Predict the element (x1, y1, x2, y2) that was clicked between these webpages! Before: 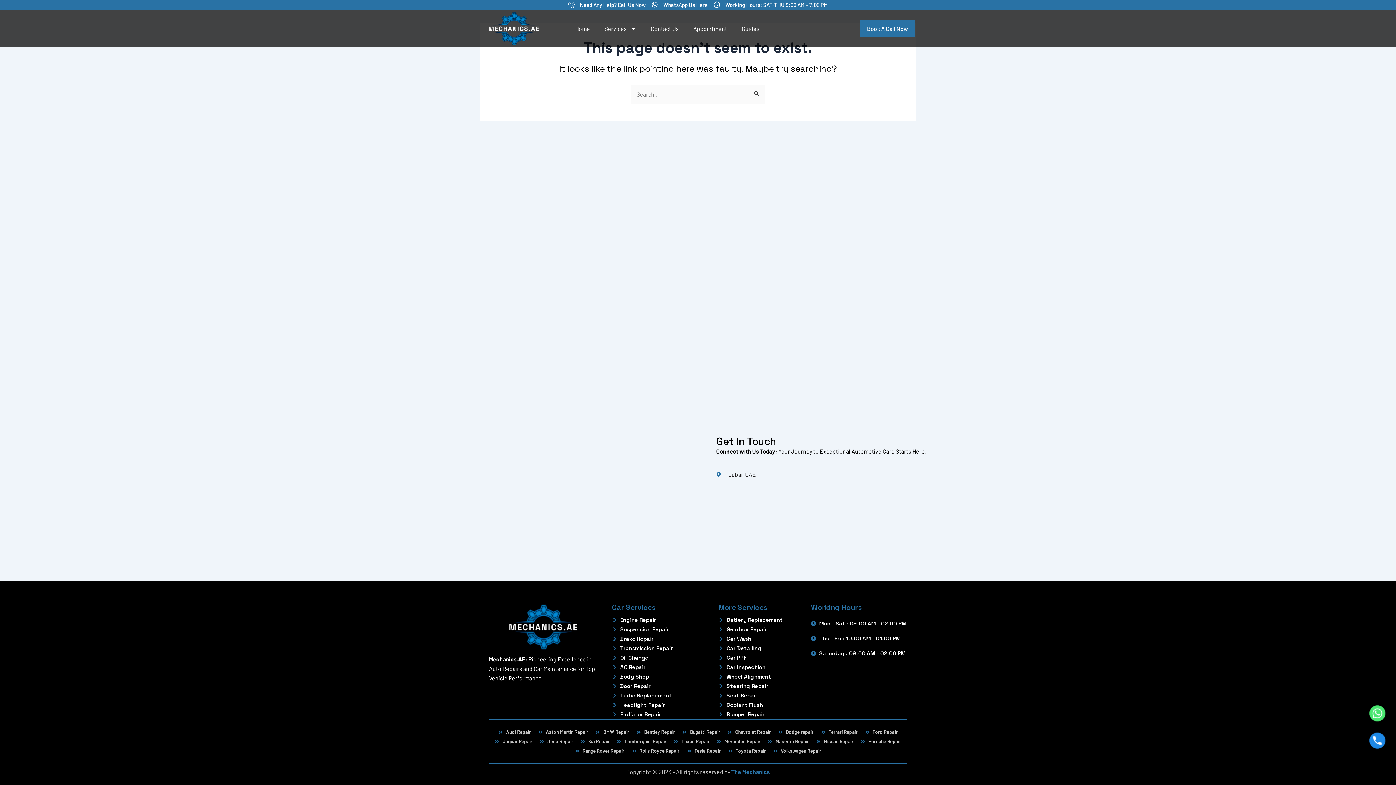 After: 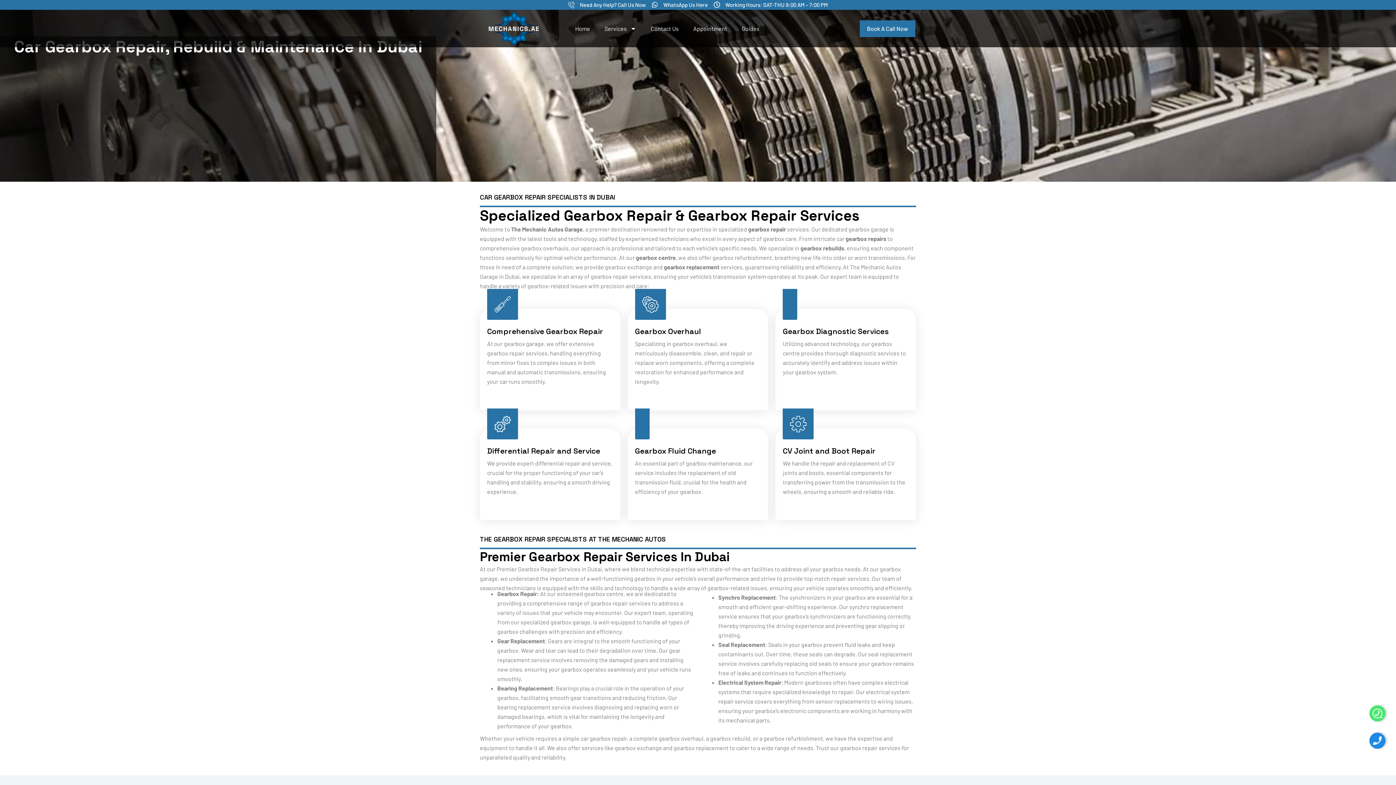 Action: label: Gearbox Repair bbox: (718, 625, 811, 634)